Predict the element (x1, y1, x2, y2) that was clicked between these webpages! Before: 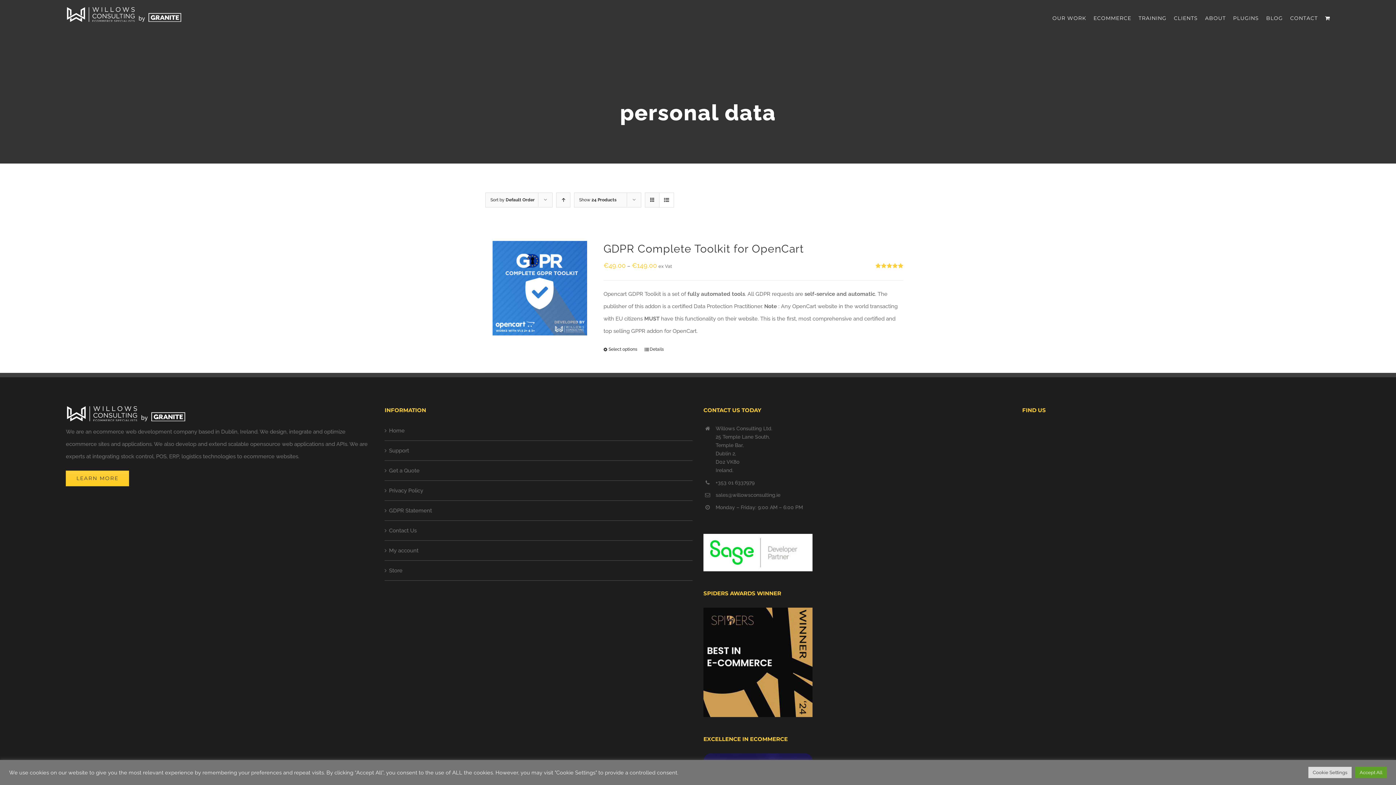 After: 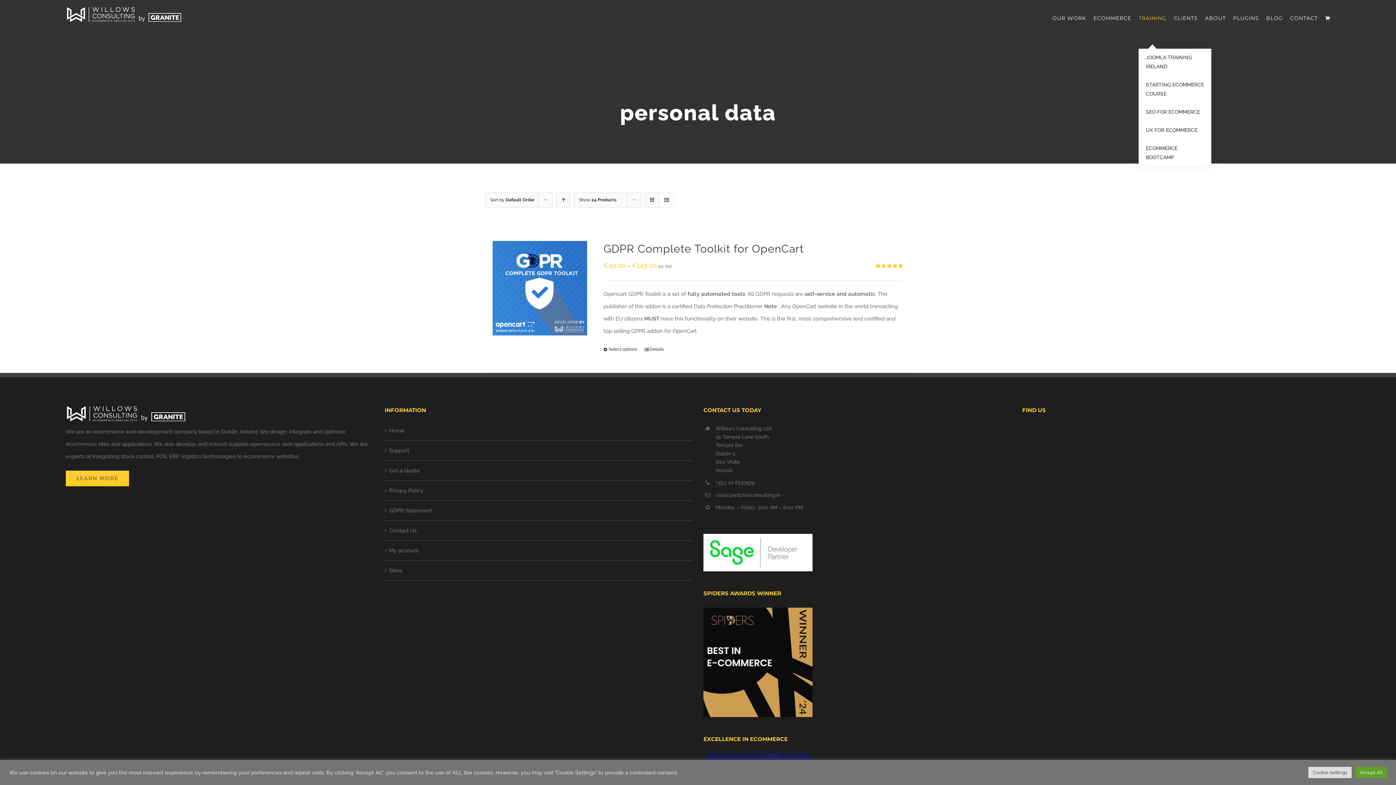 Action: label: TRAINING bbox: (1138, 0, 1166, 36)